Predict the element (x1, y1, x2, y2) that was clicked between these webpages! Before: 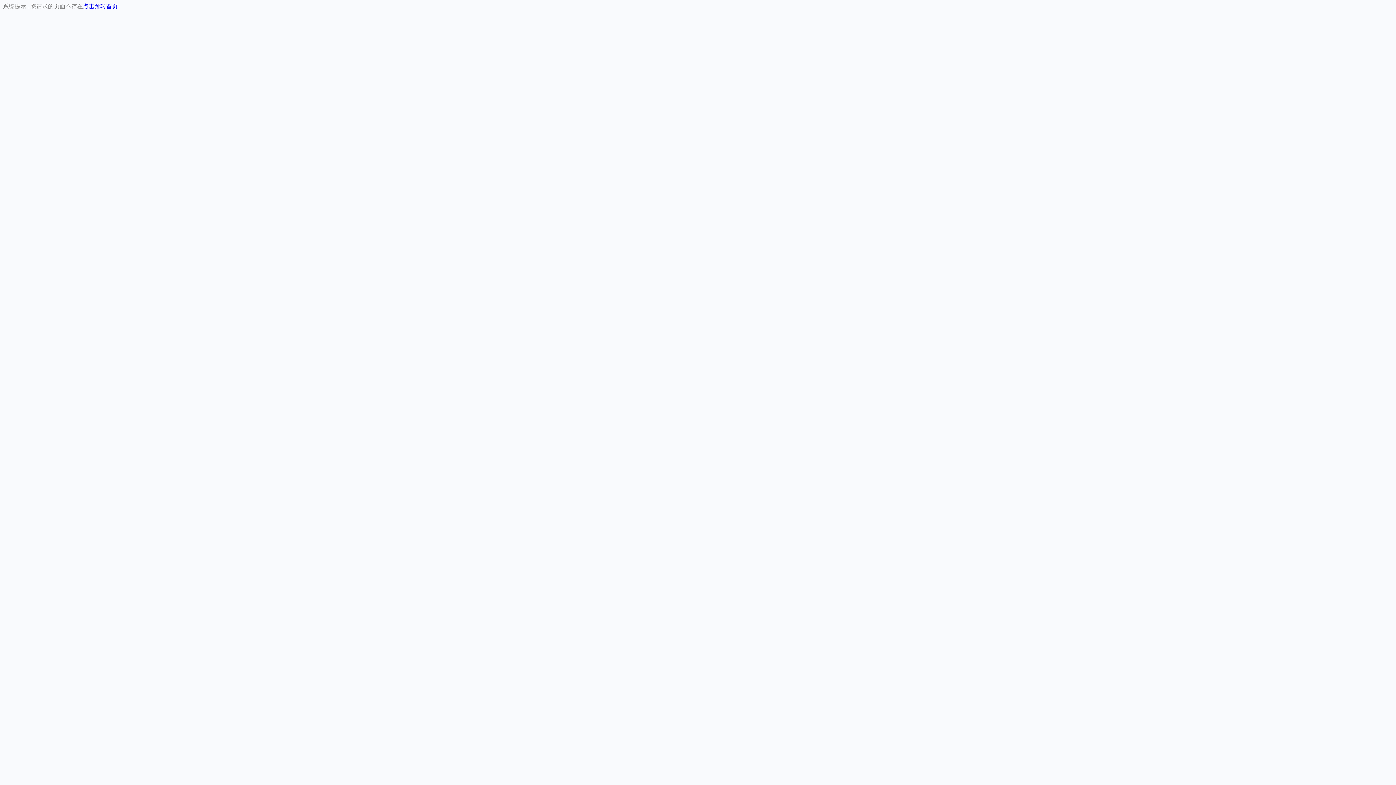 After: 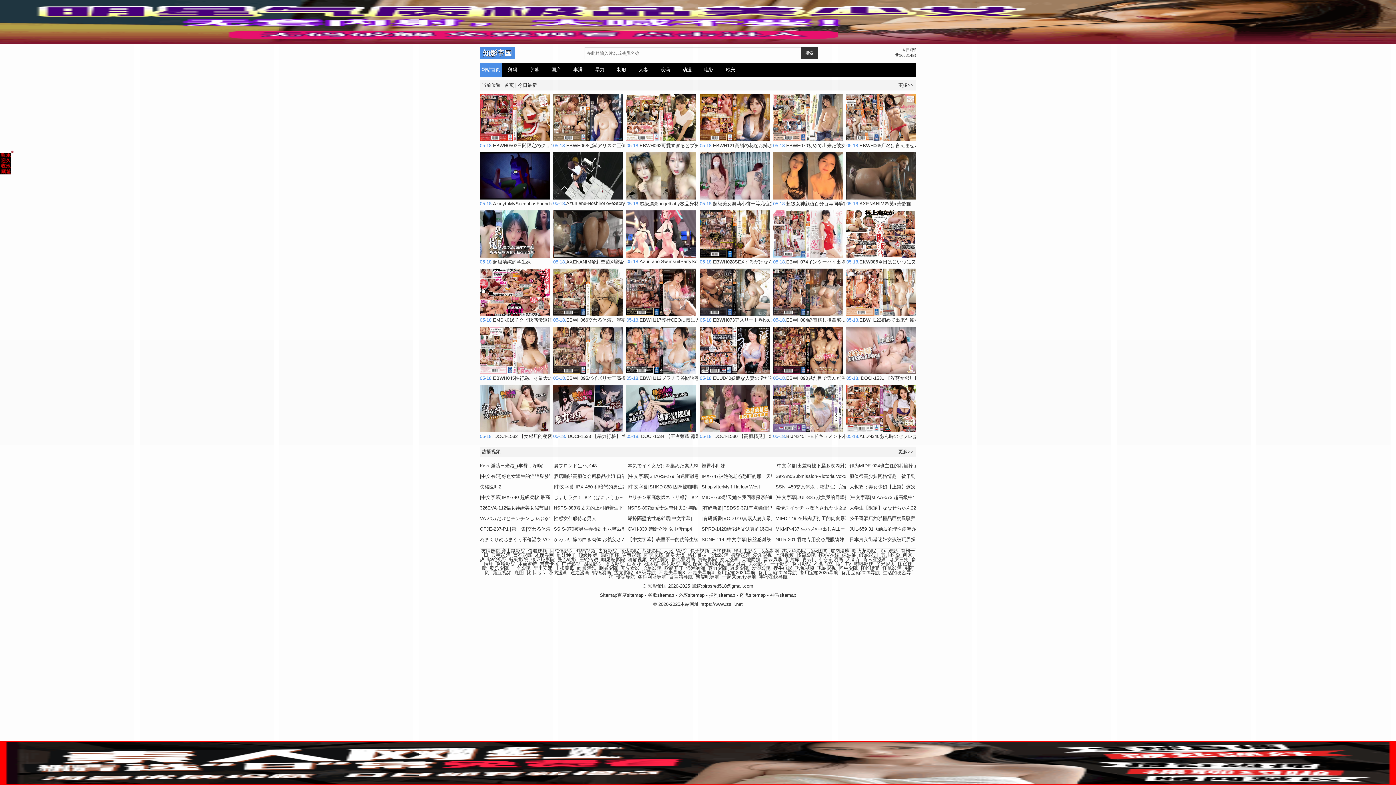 Action: label: 点击跳转首页 bbox: (82, 3, 117, 9)